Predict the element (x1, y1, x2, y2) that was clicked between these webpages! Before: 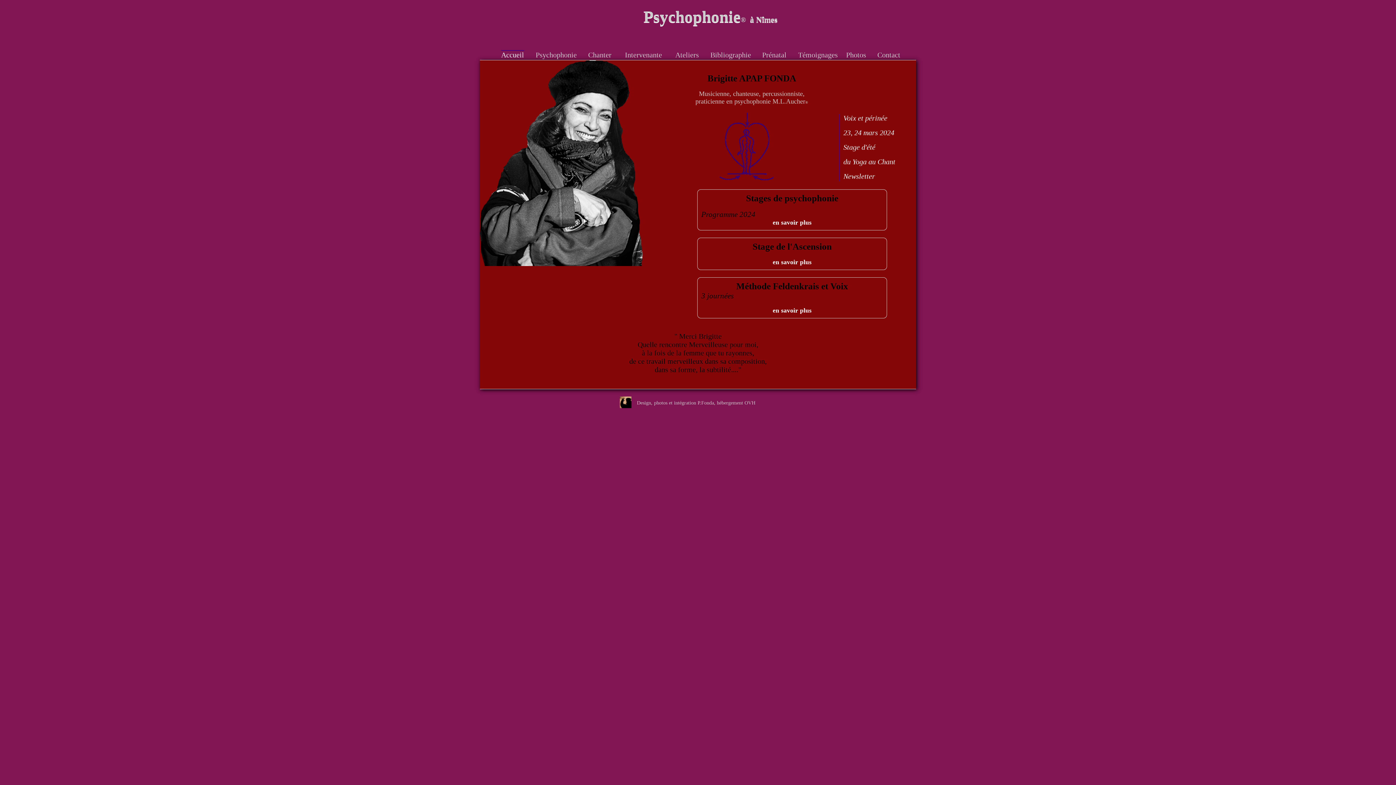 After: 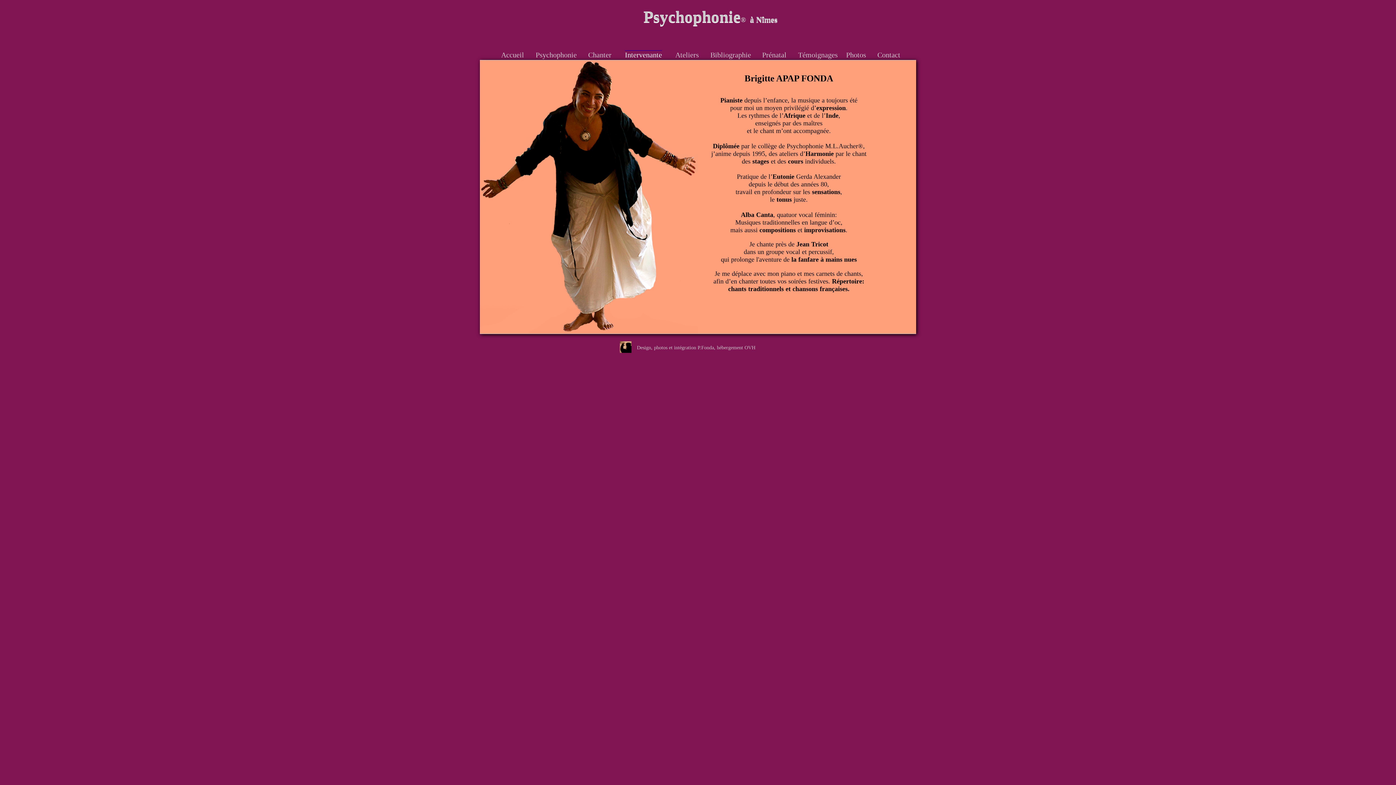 Action: label: Intervenante bbox: (625, 50, 662, 58)